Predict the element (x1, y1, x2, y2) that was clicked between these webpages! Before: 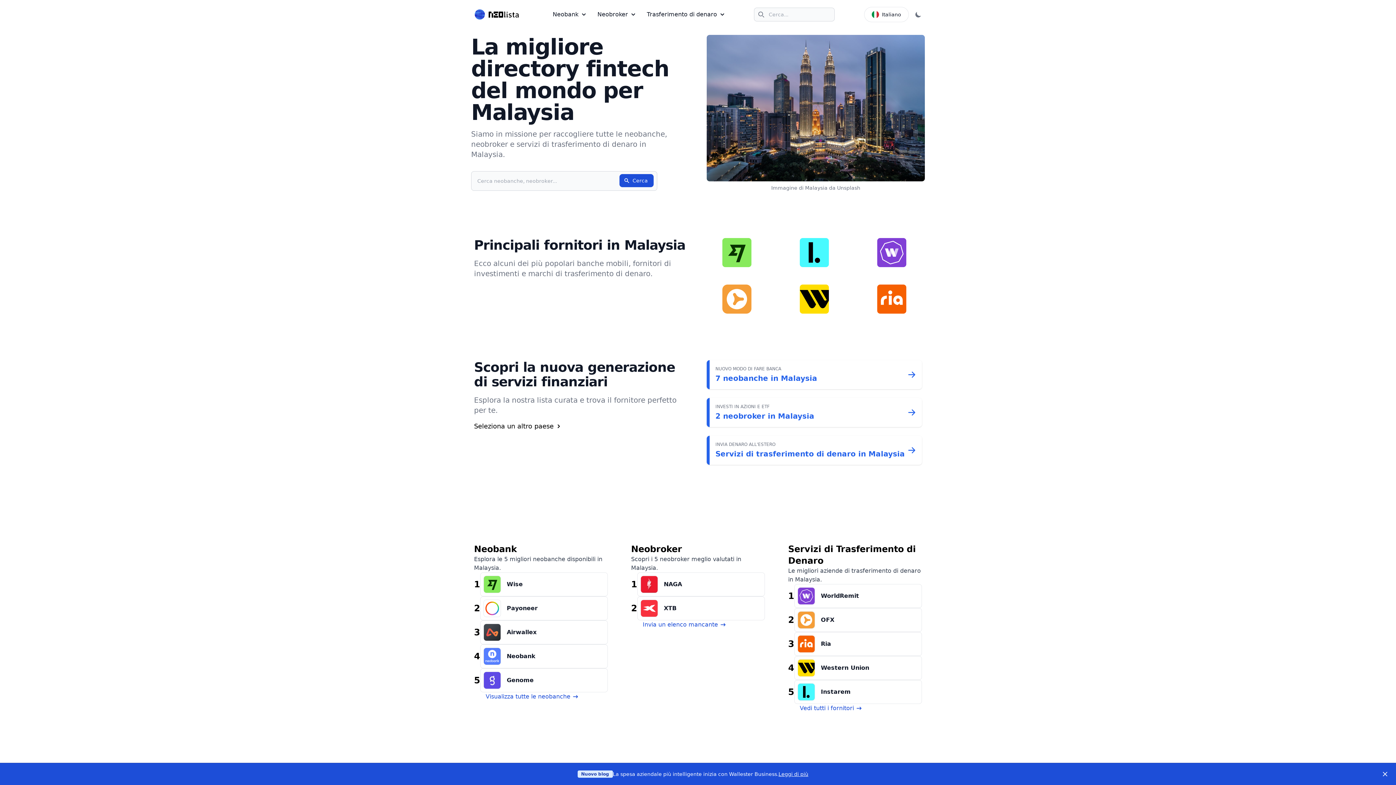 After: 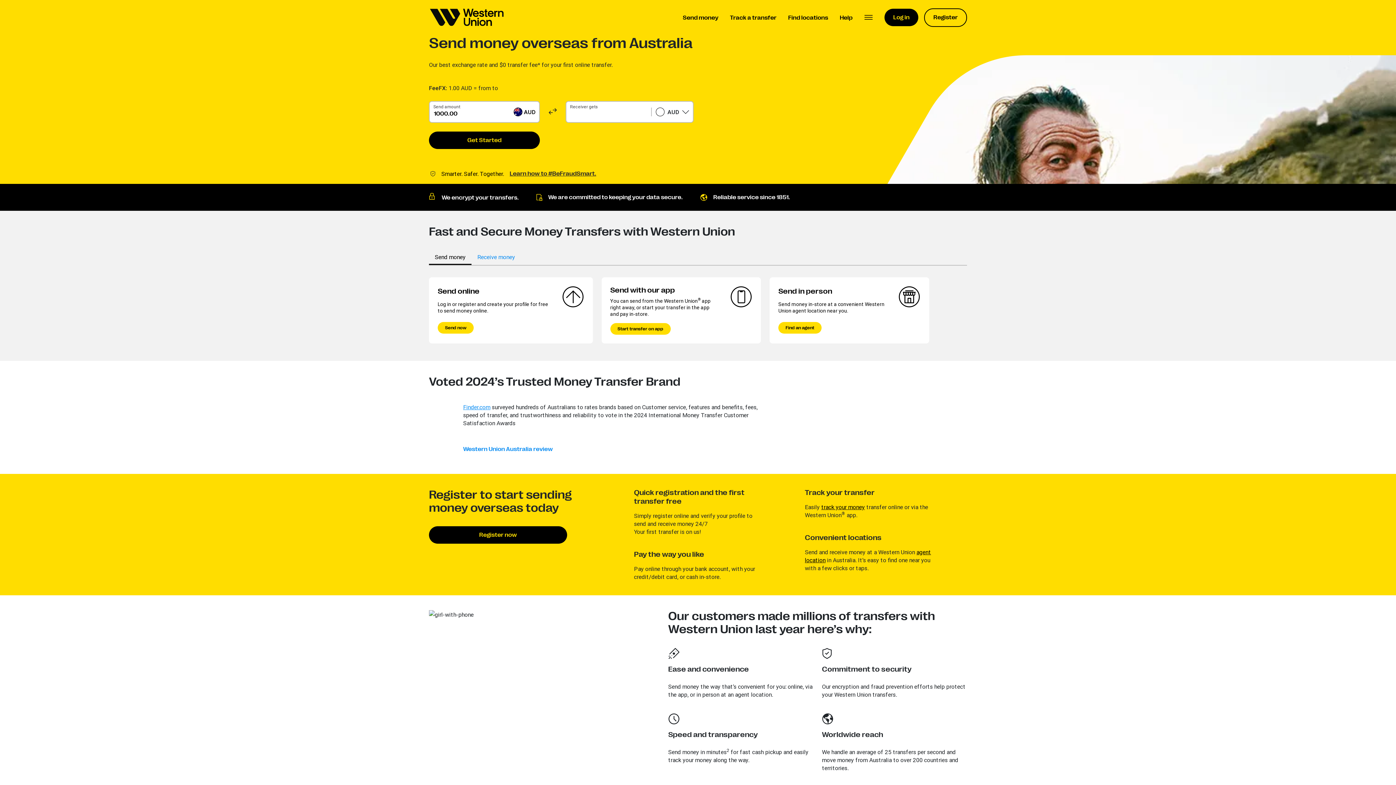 Action: bbox: (794, 656, 922, 680) label: Western Union